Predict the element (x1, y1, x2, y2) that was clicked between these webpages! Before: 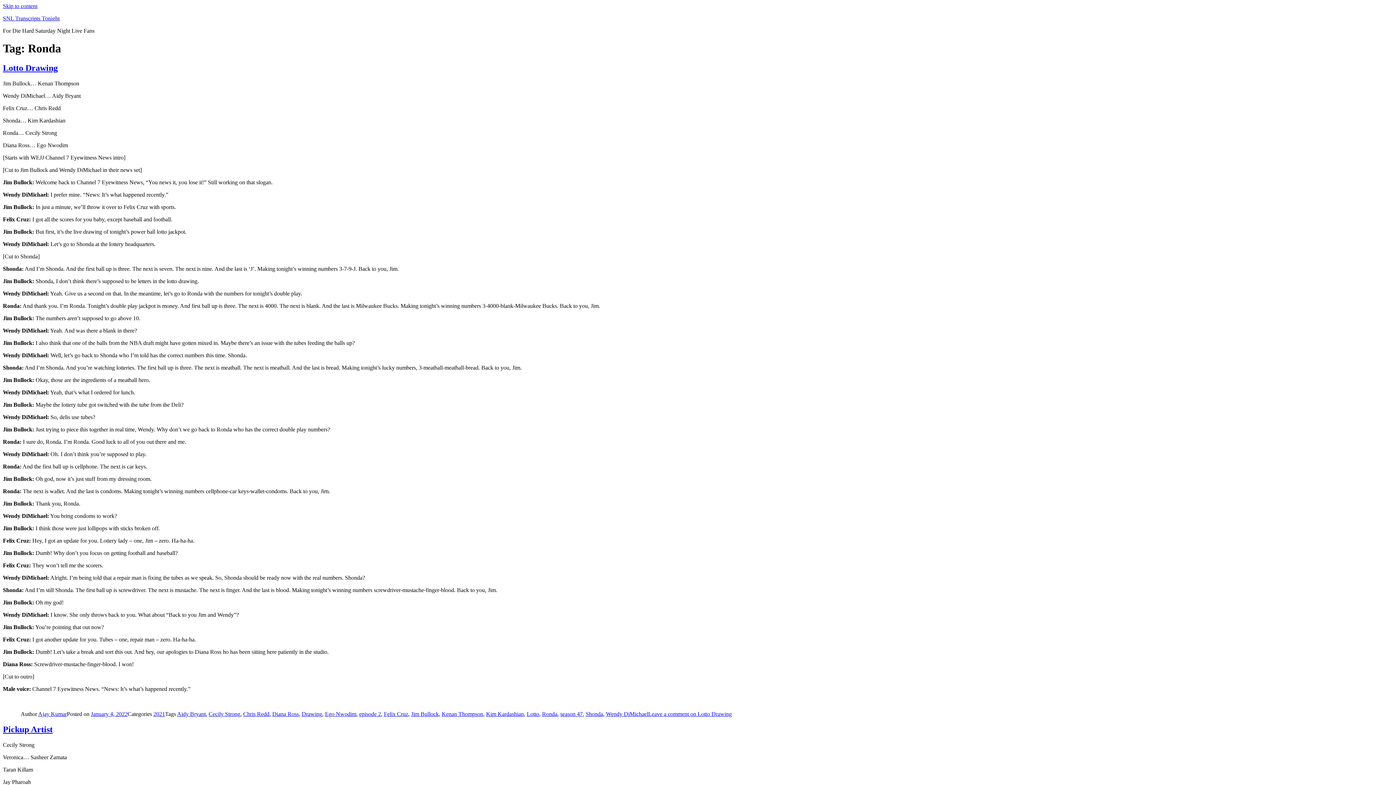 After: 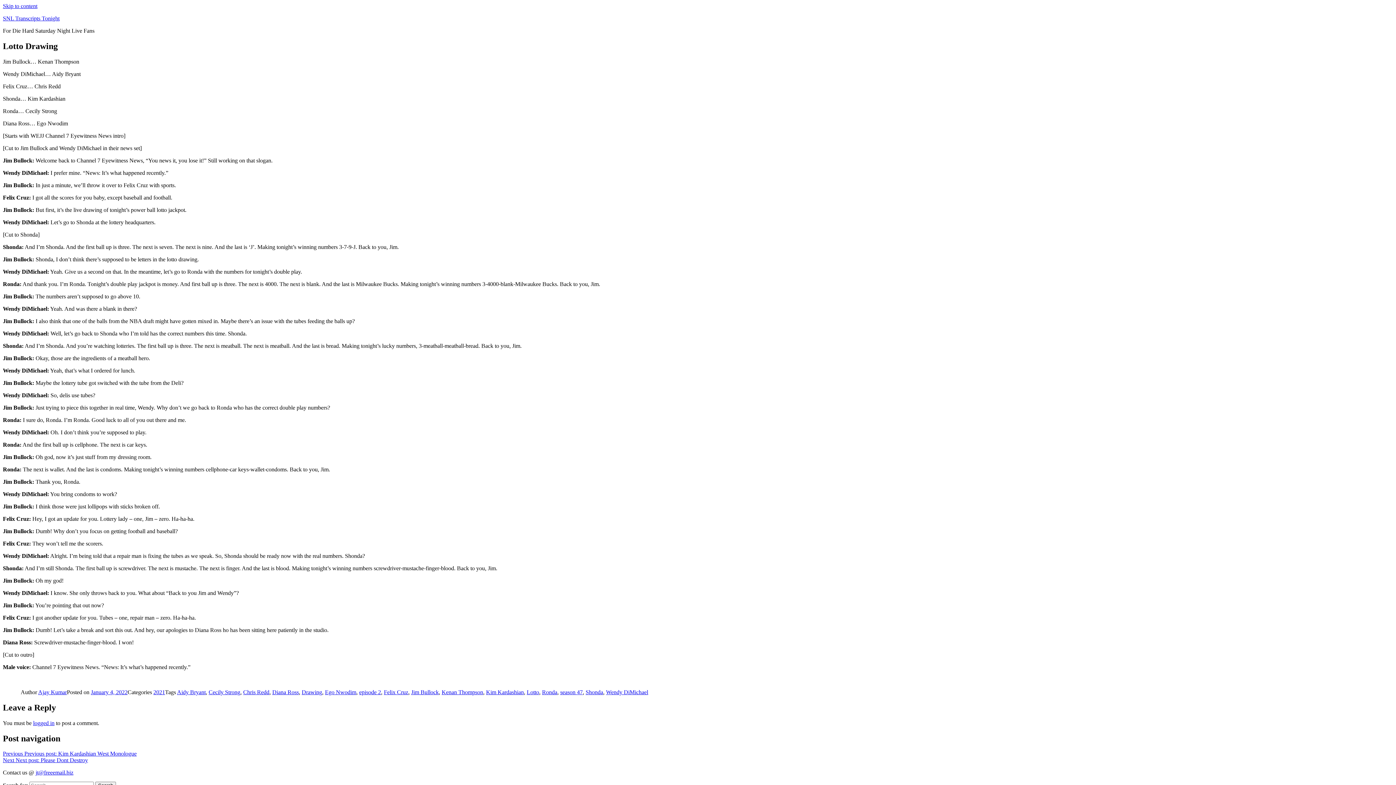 Action: label: January 4, 2022 bbox: (90, 711, 127, 717)